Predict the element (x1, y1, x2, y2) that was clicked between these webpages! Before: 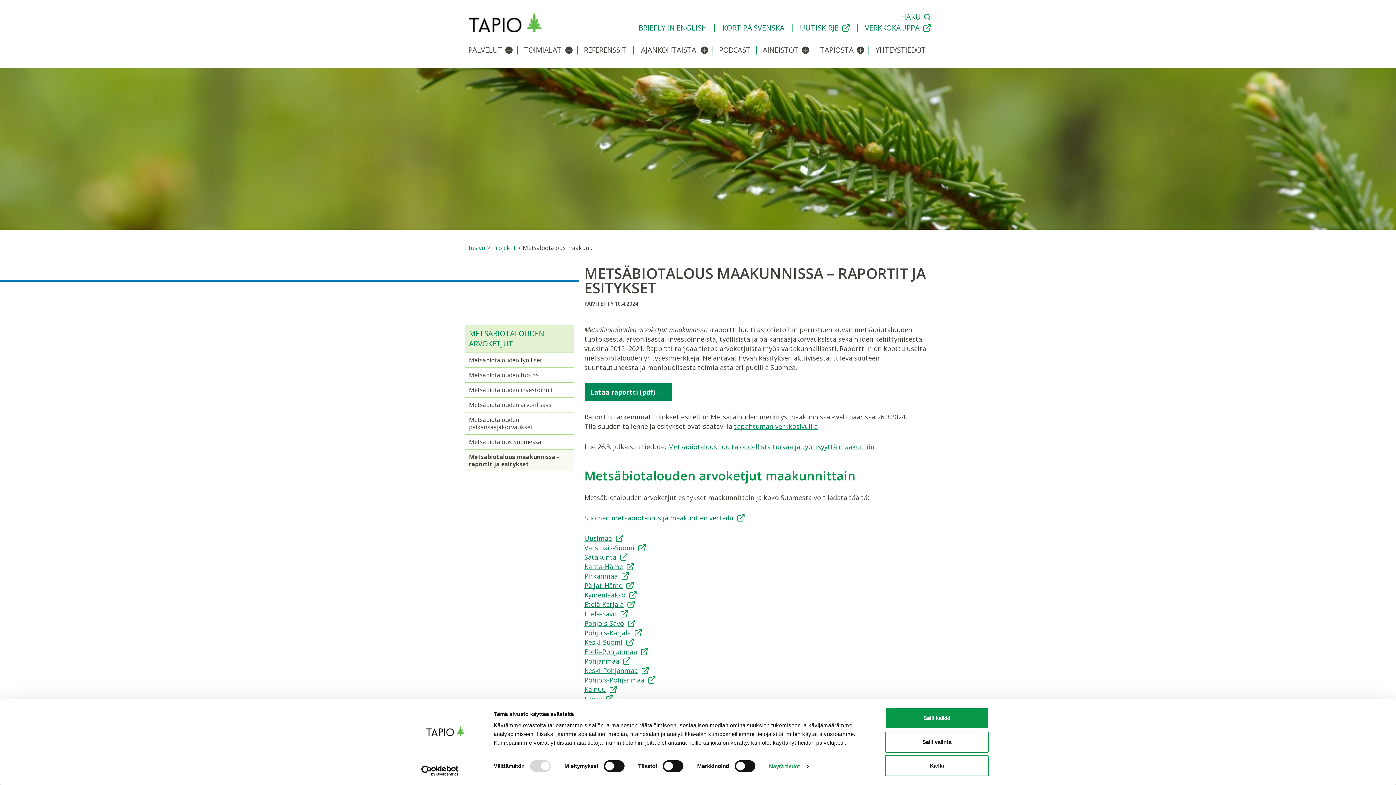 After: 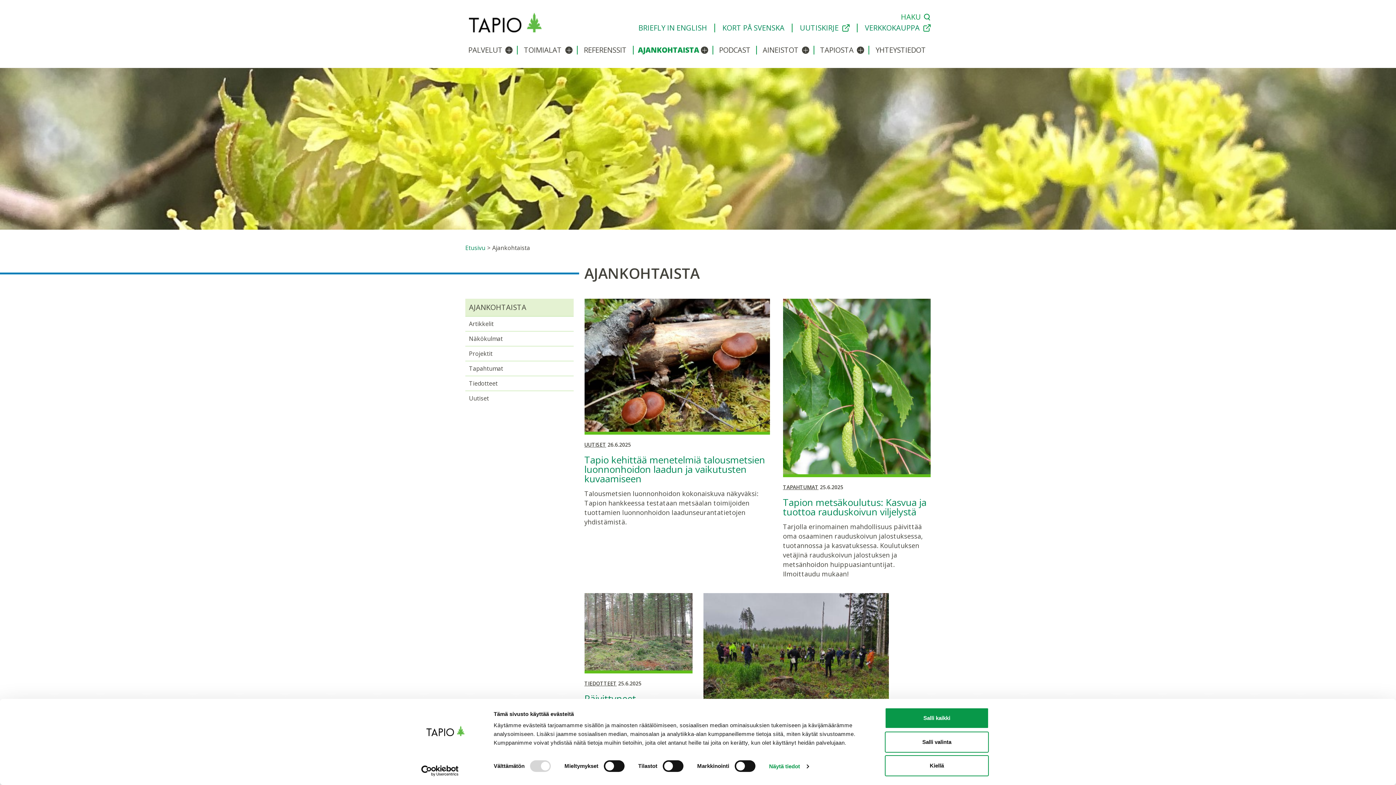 Action: label: AJANKOHTAISTA bbox: (636, 43, 699, 57)